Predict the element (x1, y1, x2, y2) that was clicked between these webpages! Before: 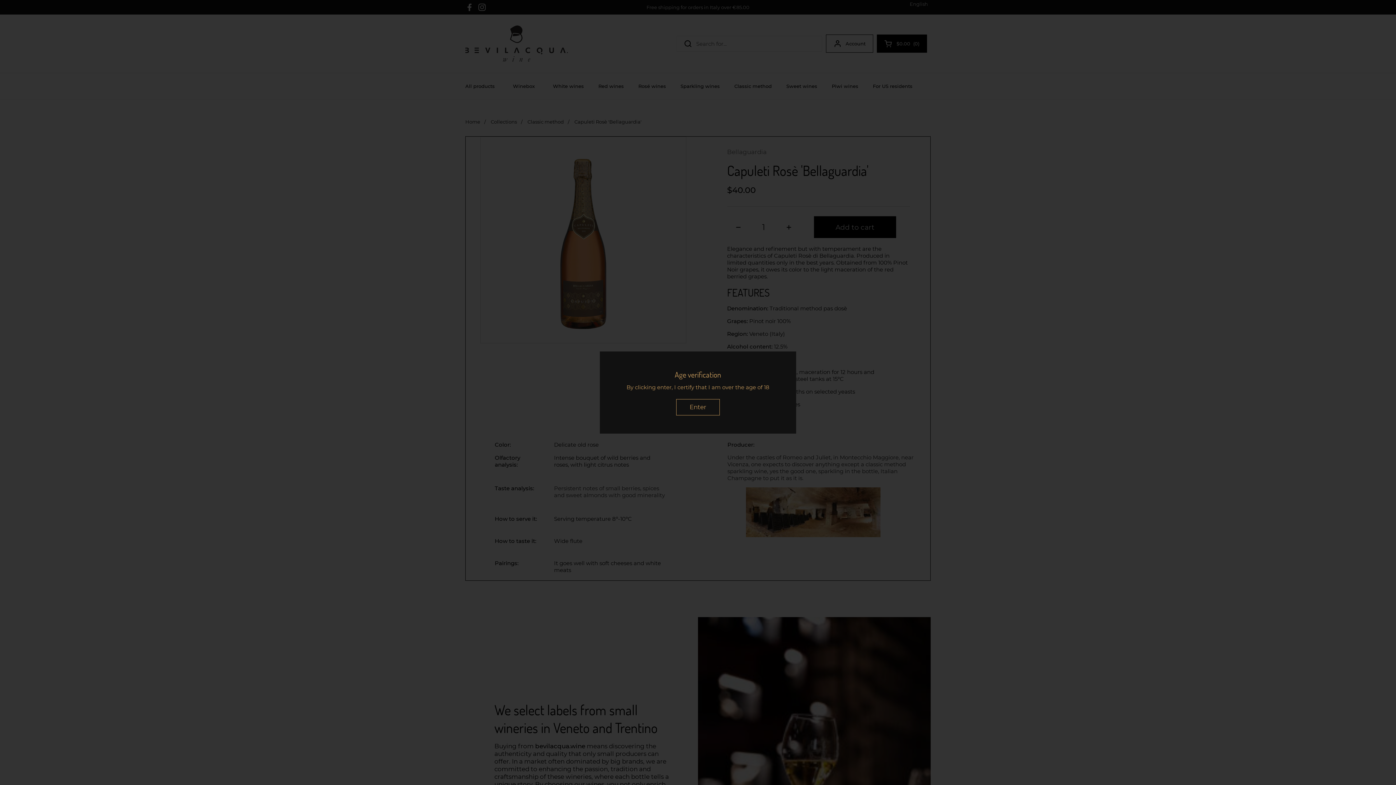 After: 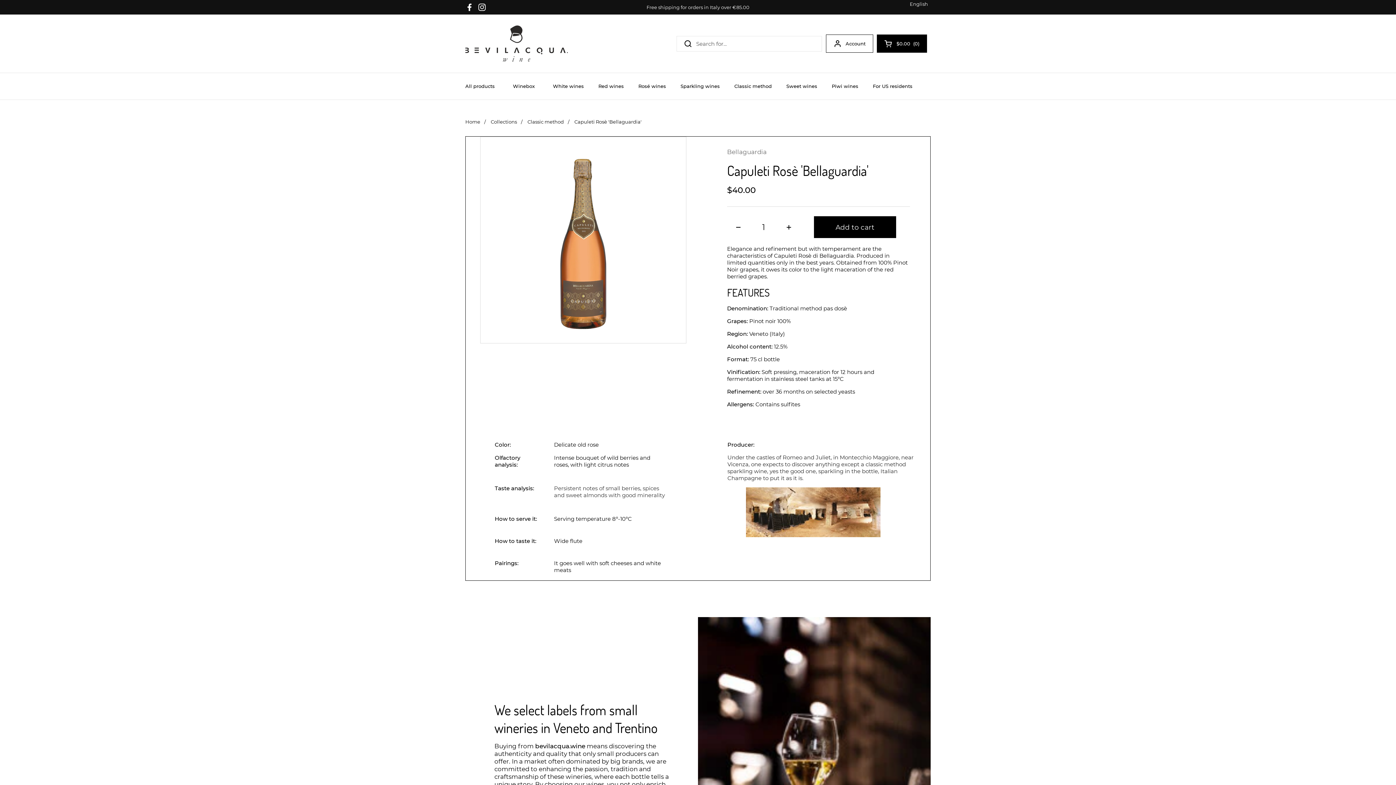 Action: bbox: (676, 399, 720, 415) label: Enter